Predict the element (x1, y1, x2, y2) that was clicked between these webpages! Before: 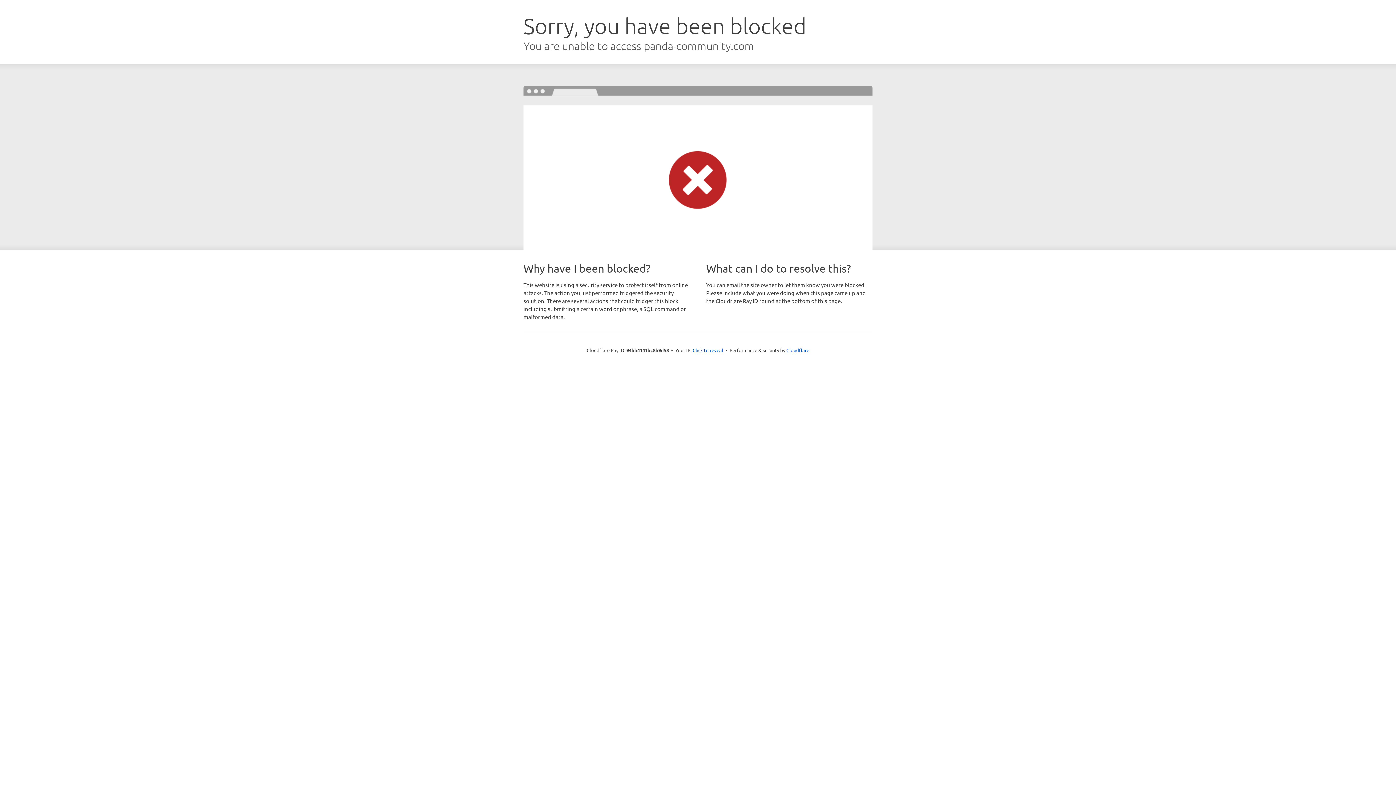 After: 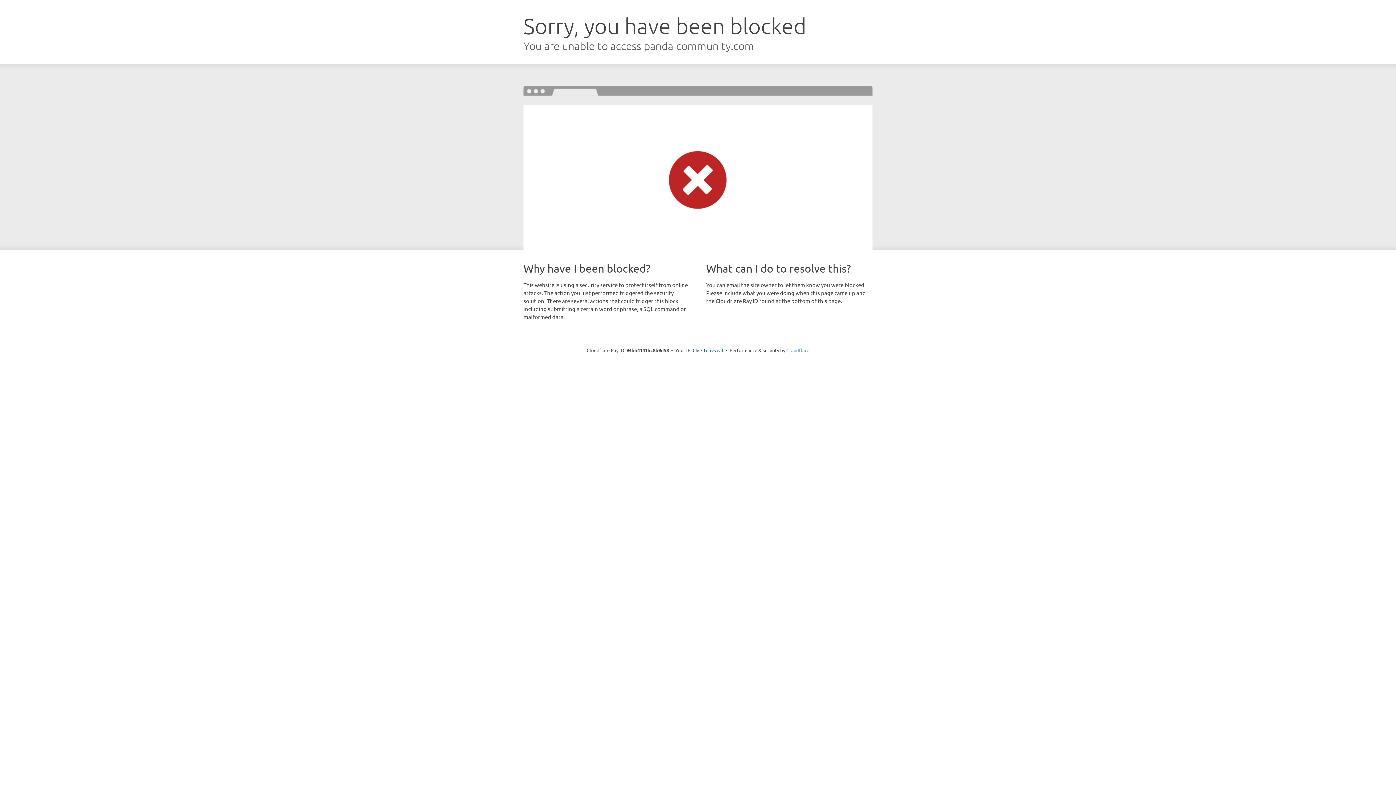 Action: label: Cloudflare bbox: (786, 347, 809, 353)